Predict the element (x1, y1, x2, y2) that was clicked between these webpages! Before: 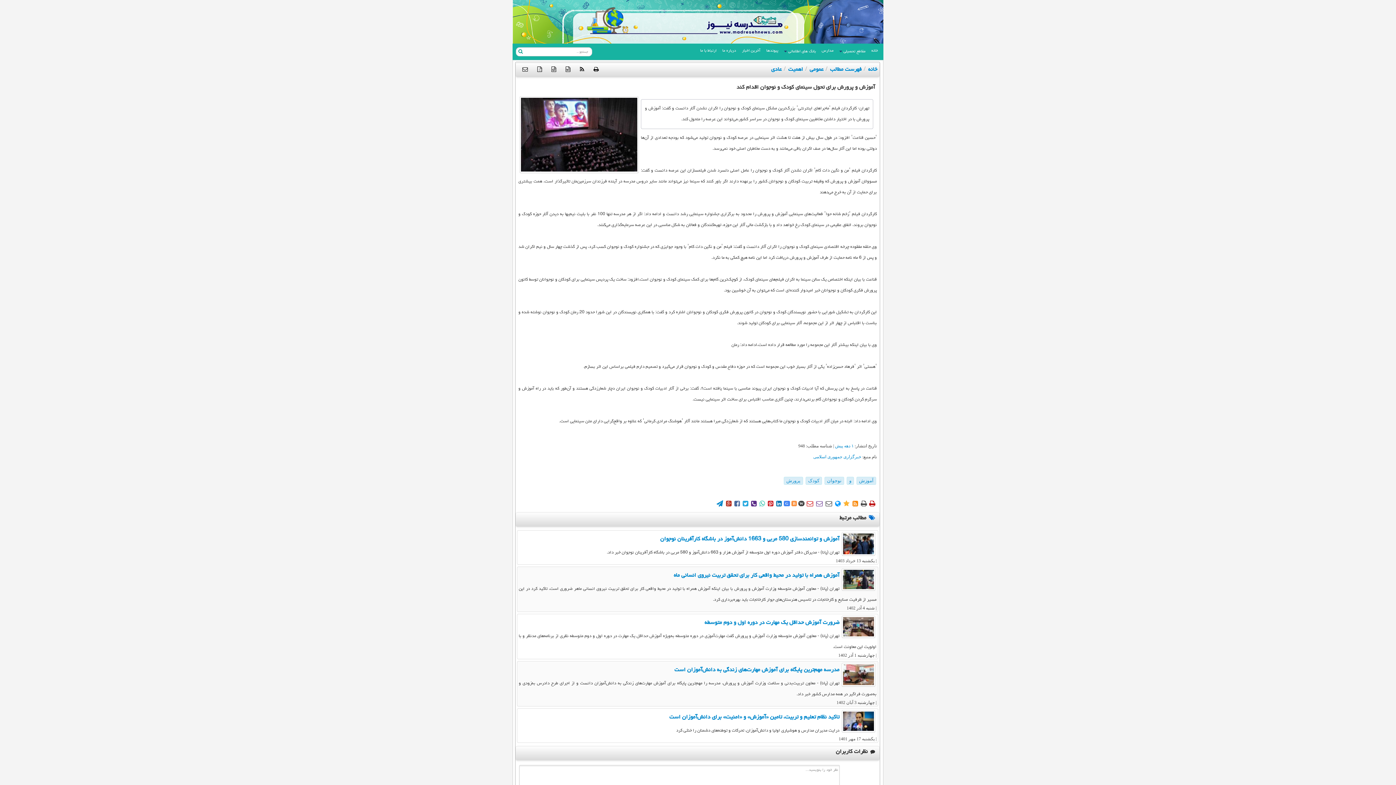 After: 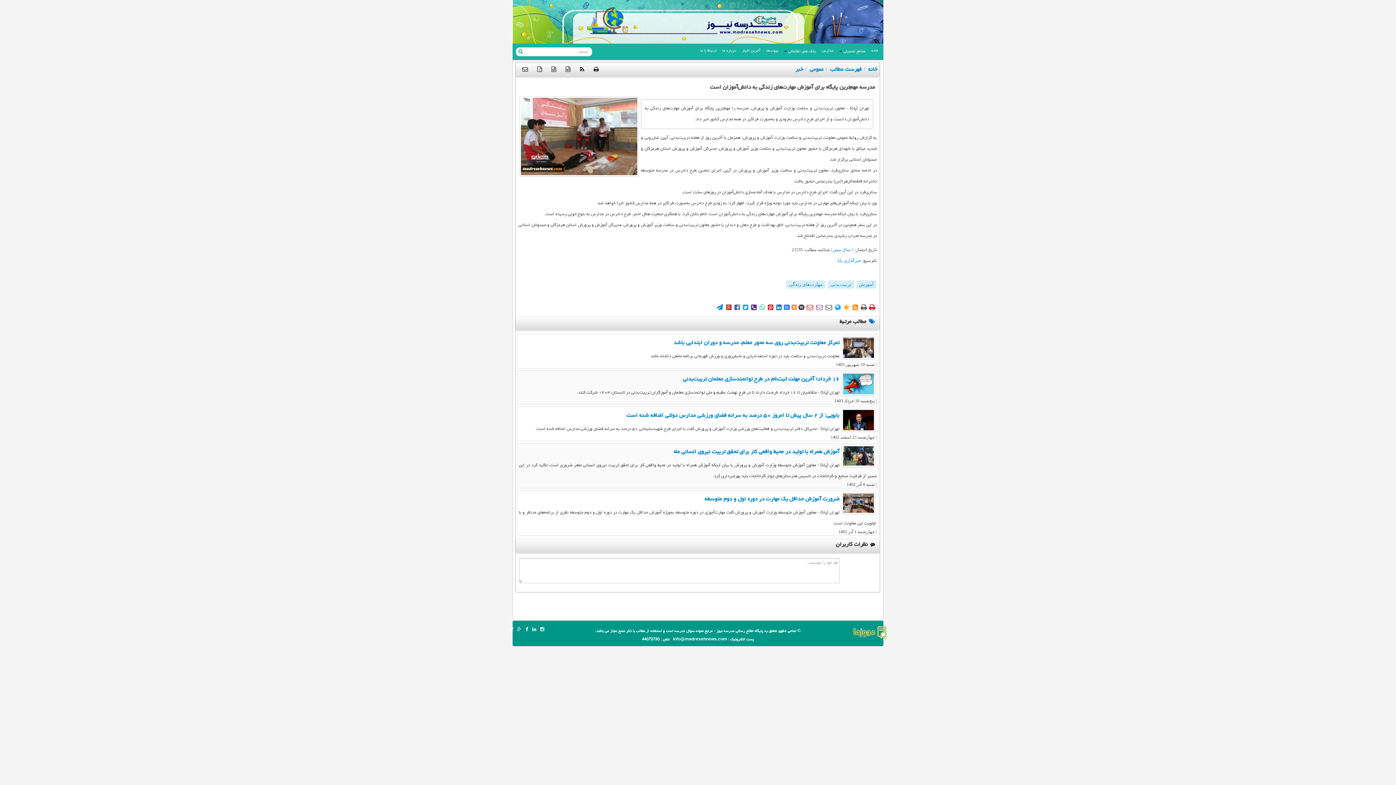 Action: bbox: (843, 664, 874, 685)